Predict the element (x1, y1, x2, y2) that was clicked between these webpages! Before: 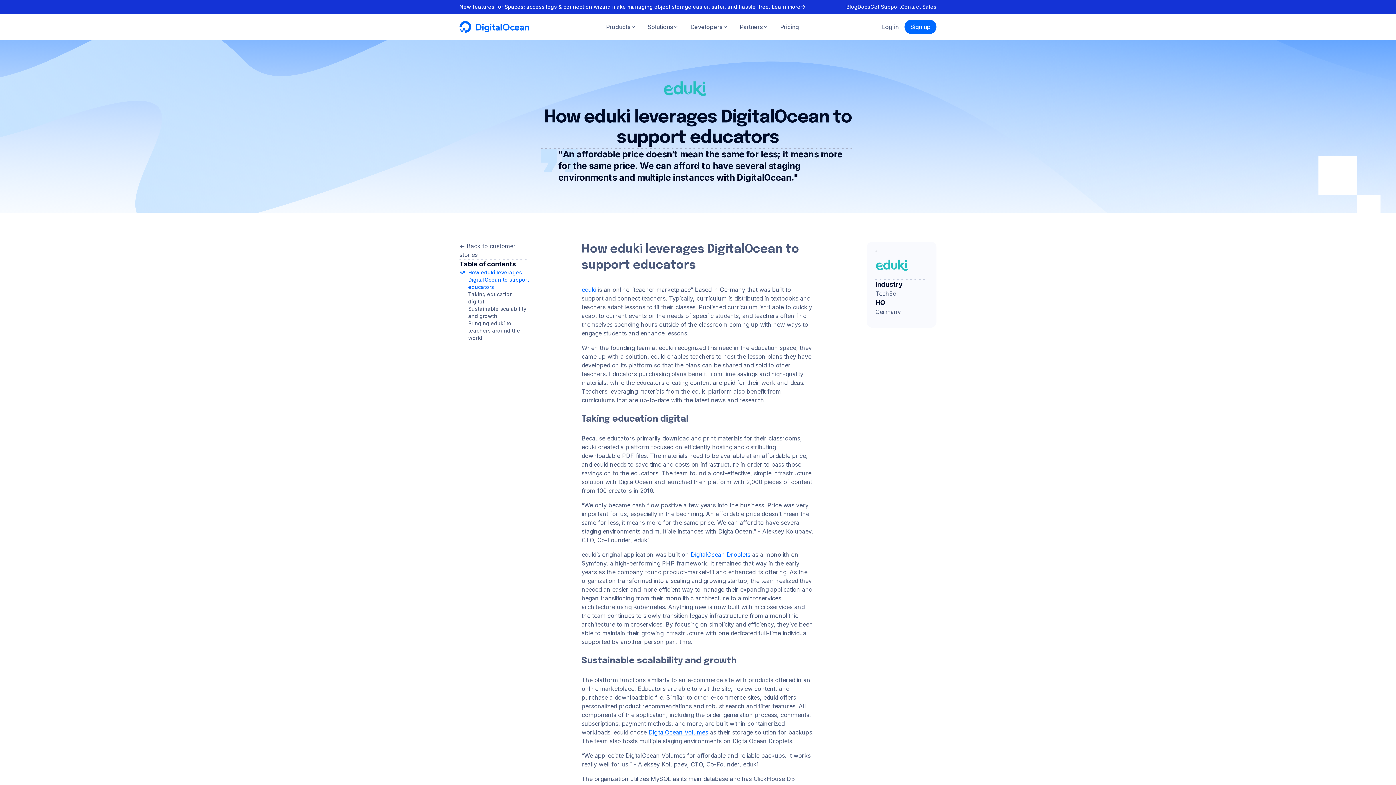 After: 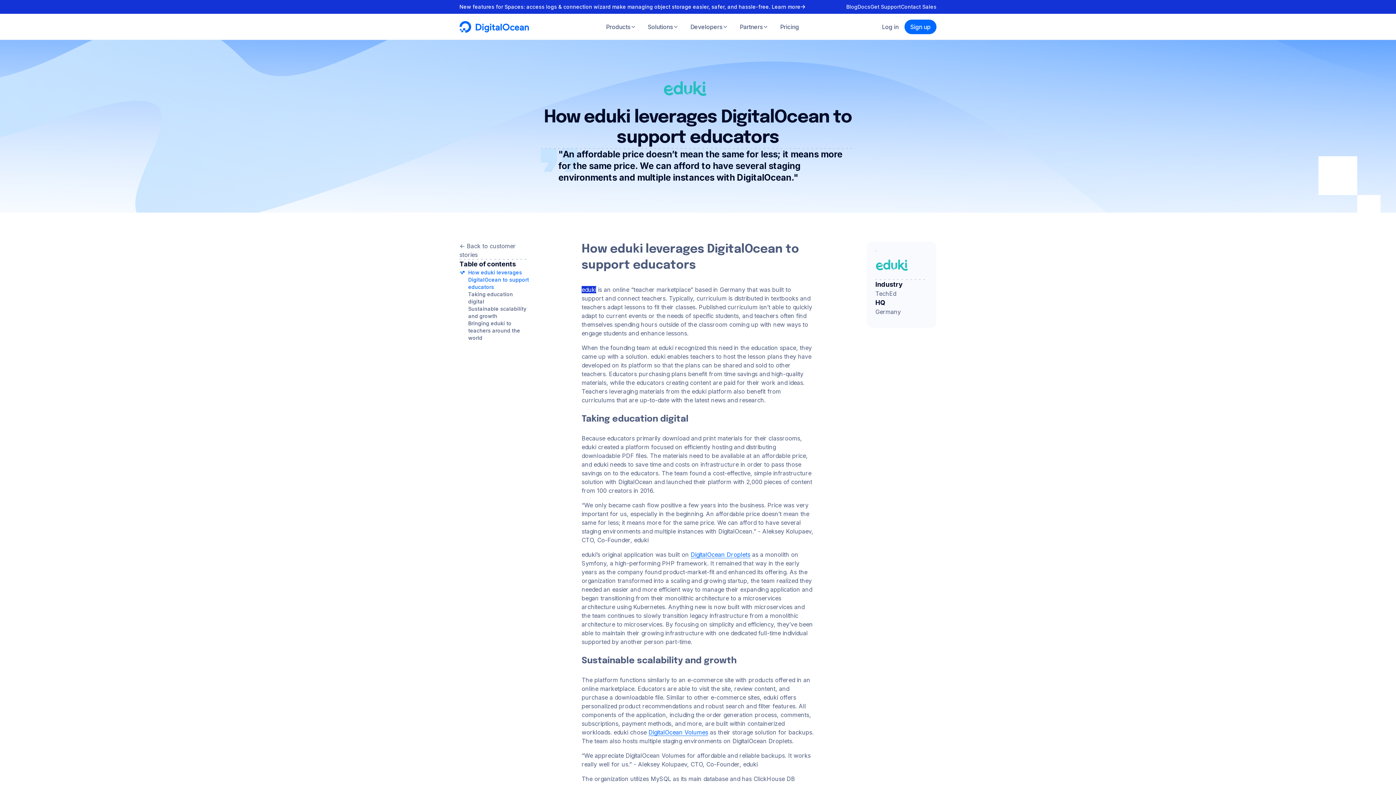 Action: label: eduki bbox: (581, 286, 596, 293)